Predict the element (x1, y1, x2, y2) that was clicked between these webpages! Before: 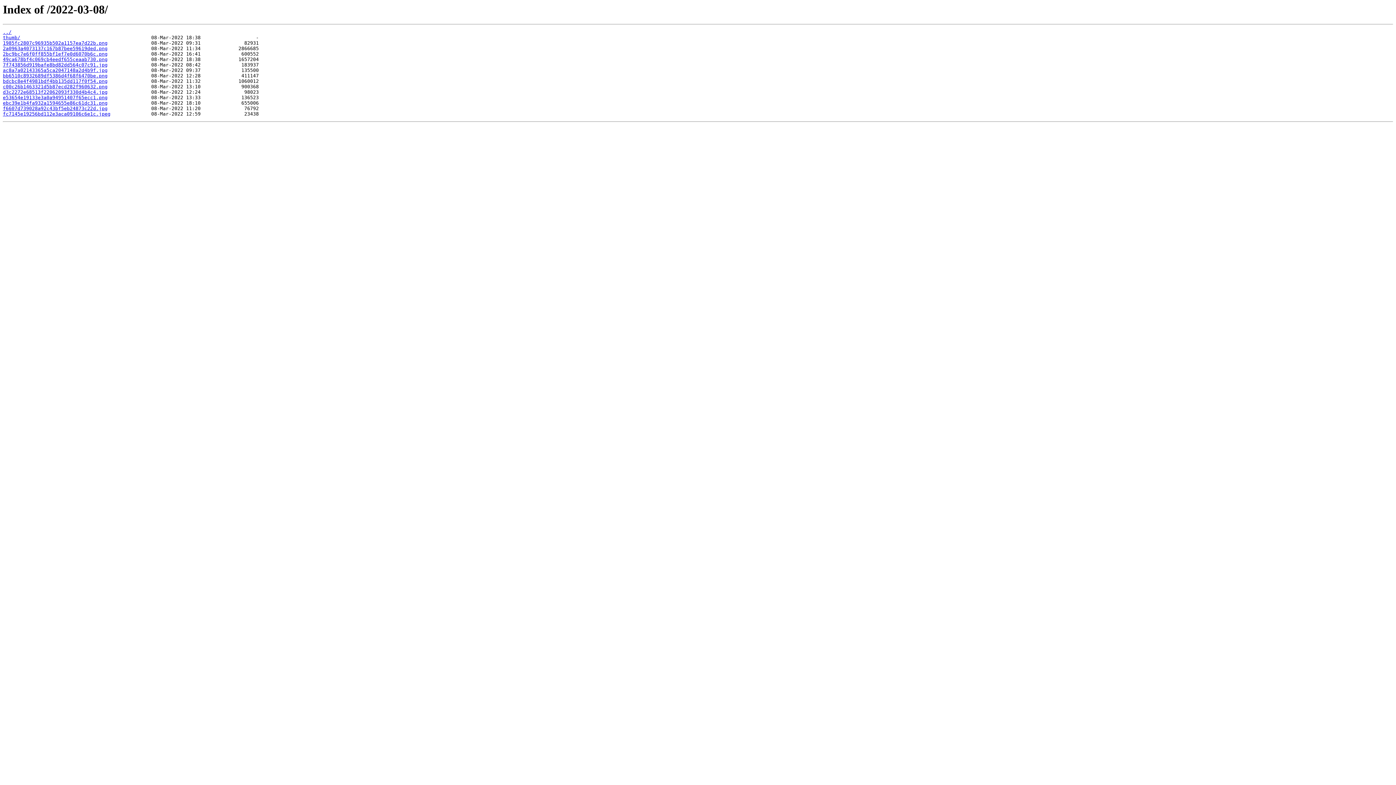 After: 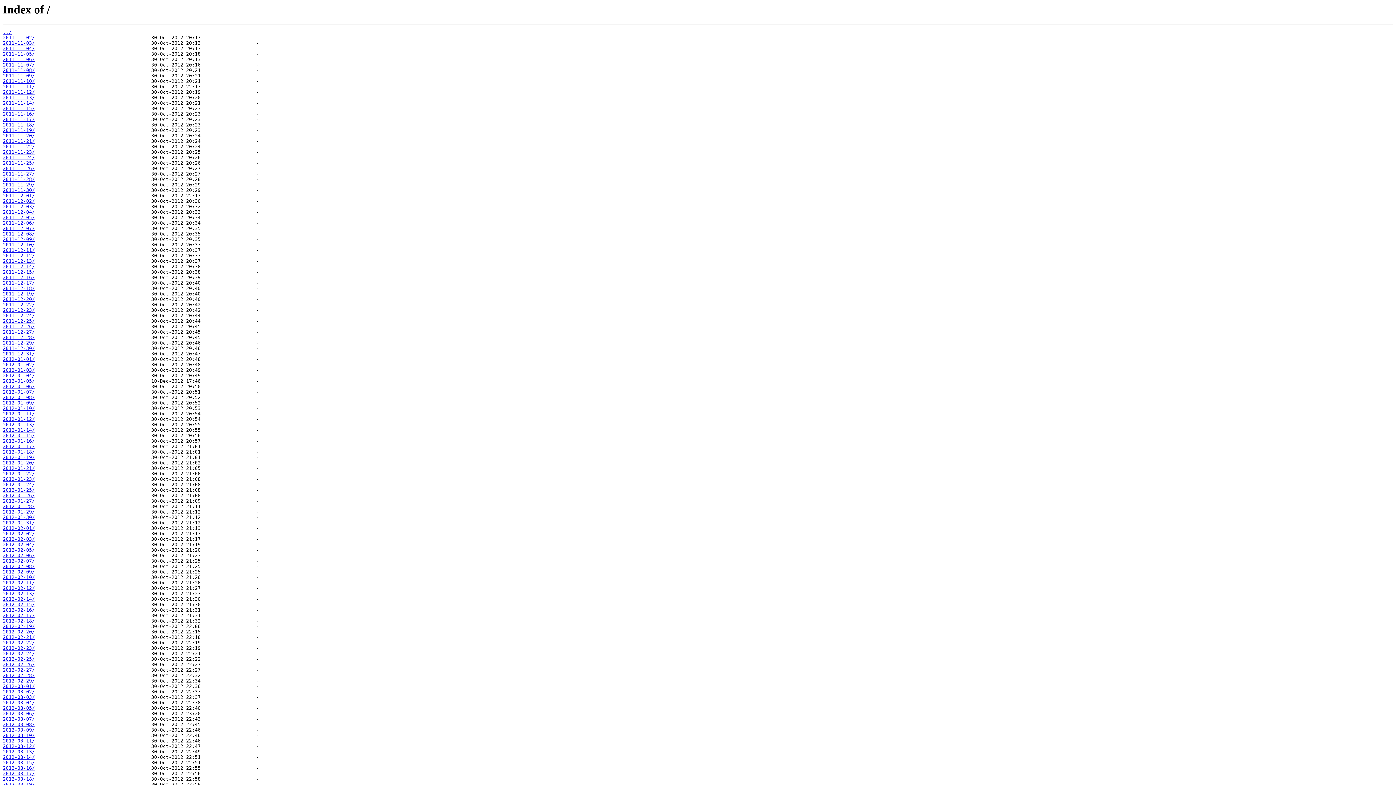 Action: bbox: (2, 29, 11, 35) label: ../